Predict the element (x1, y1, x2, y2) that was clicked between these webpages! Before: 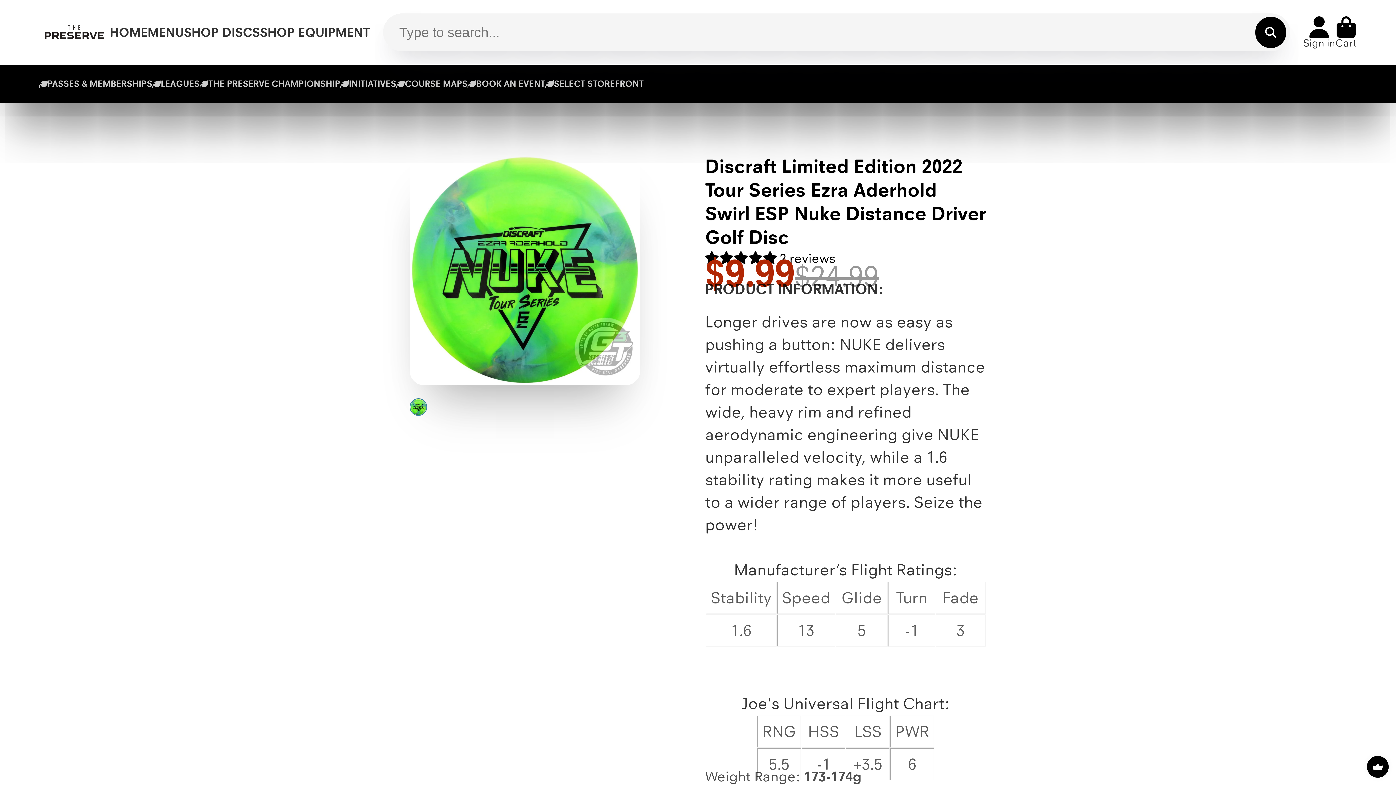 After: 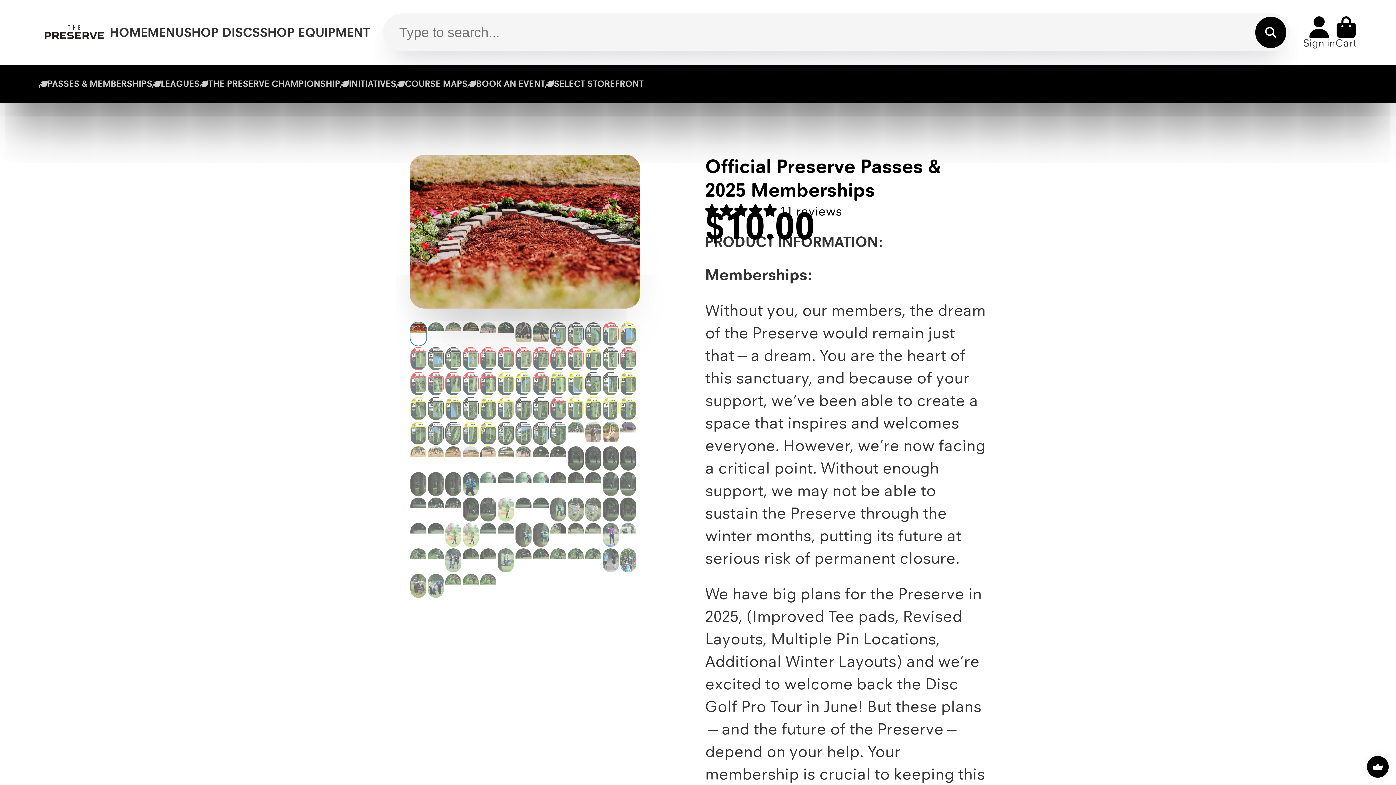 Action: bbox: (38, 64, 152, 103) label: PASSES & MEMBERSHIPS